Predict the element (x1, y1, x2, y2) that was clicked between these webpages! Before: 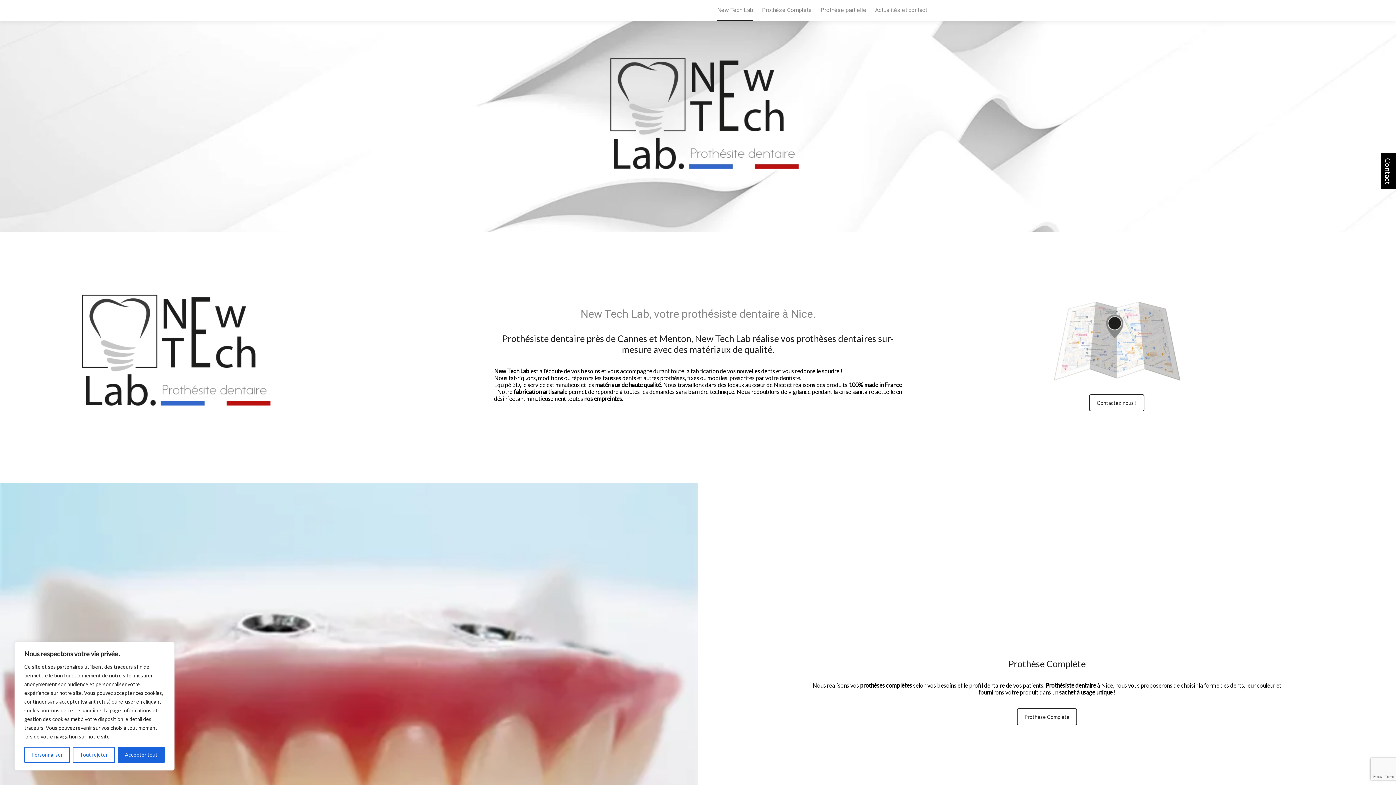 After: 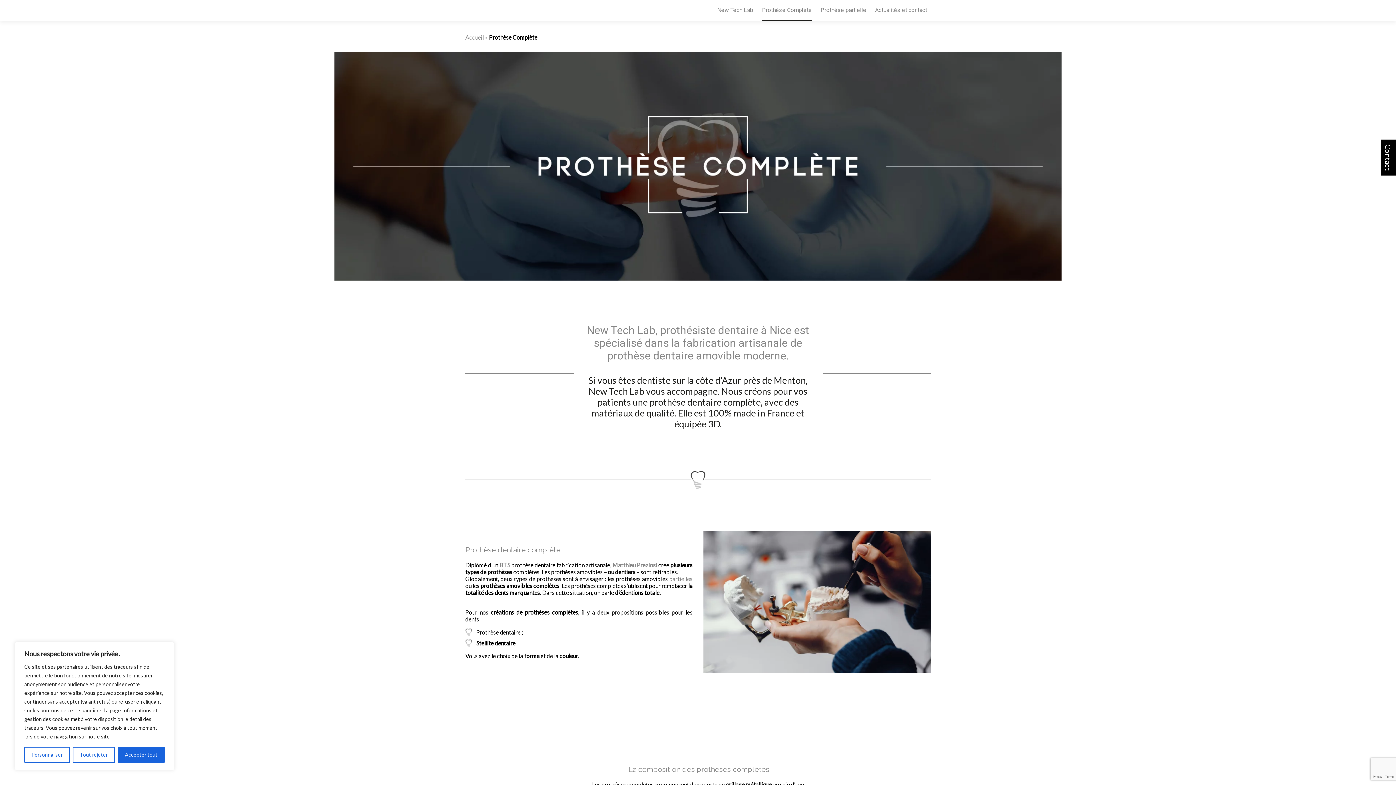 Action: label: Prothèse Complète bbox: (762, 6, 812, 13)